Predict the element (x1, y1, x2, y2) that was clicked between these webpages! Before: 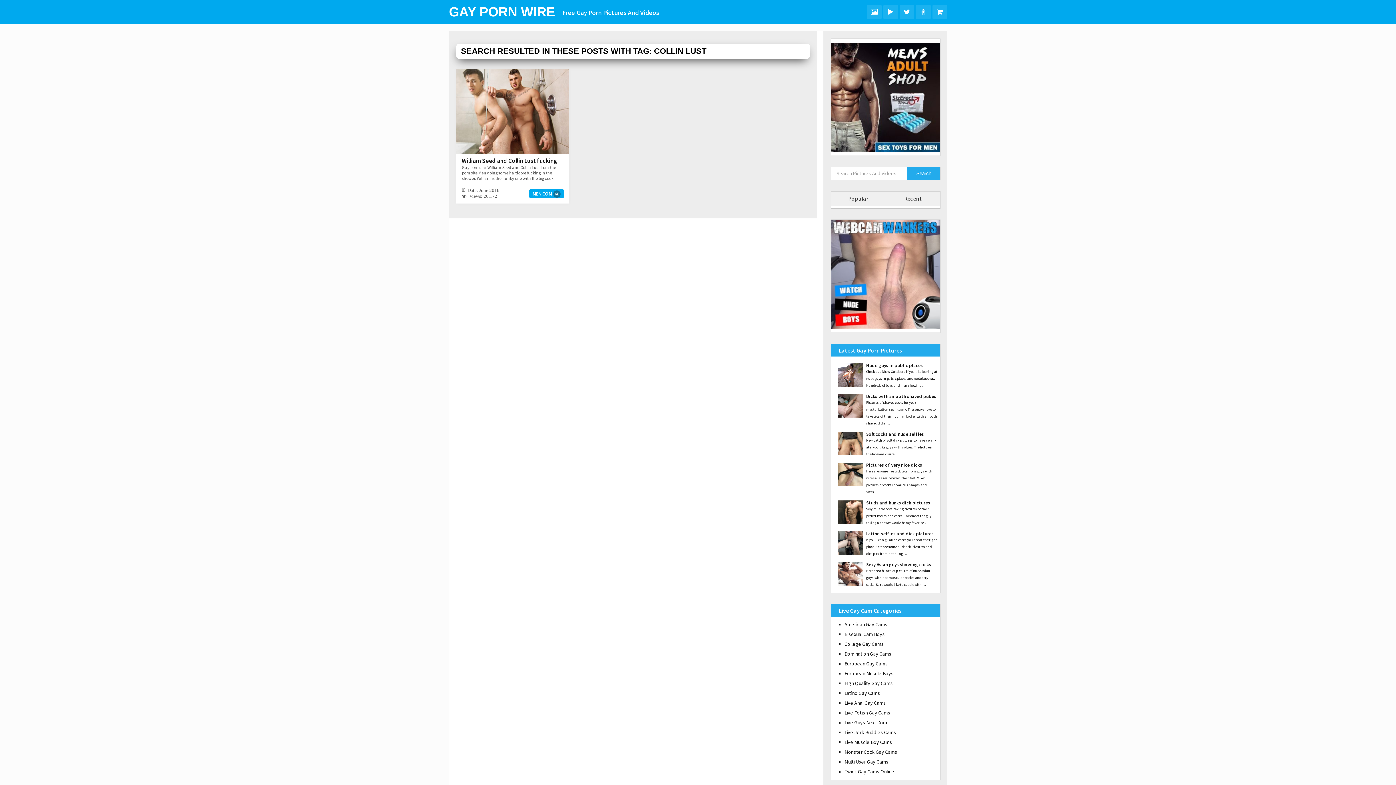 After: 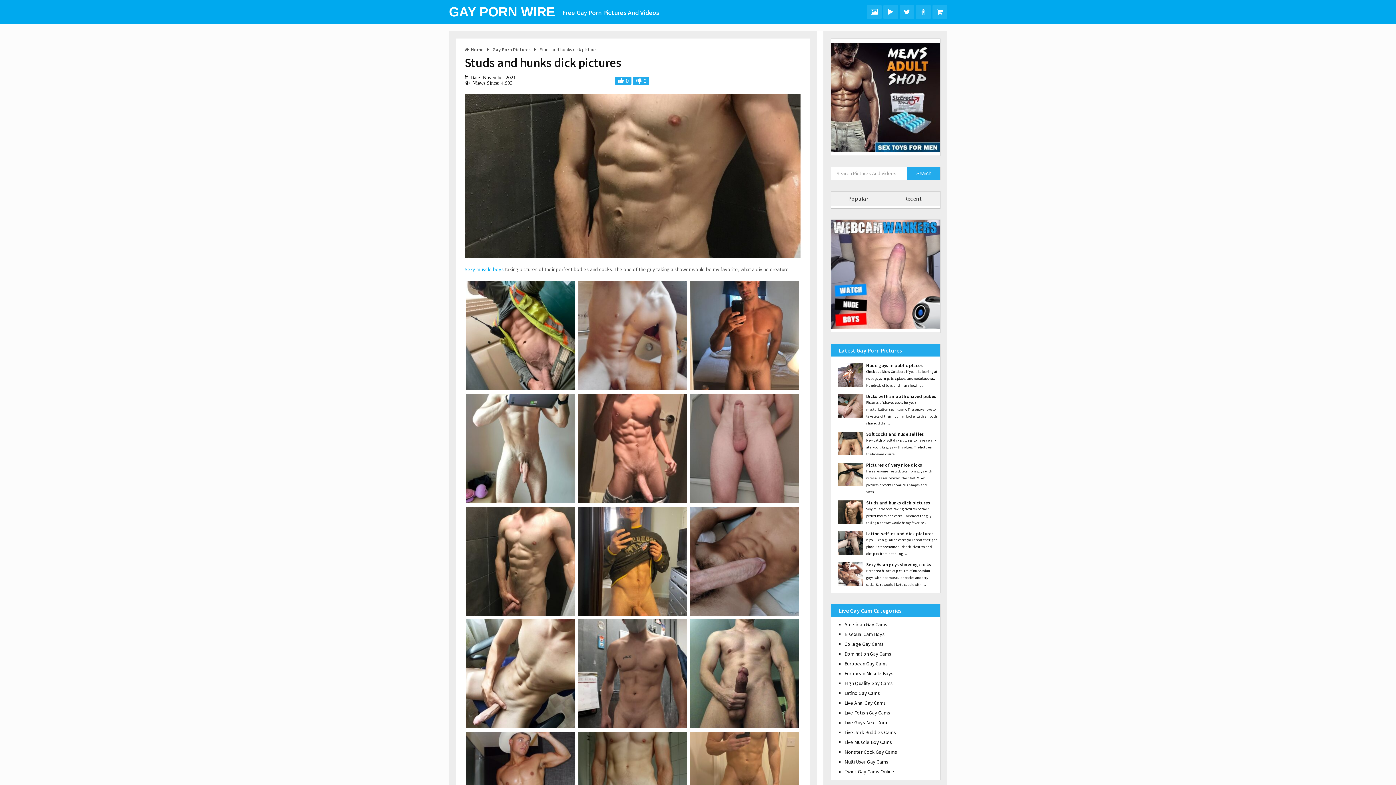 Action: label: Studs and hunks dick pictures bbox: (866, 499, 937, 506)